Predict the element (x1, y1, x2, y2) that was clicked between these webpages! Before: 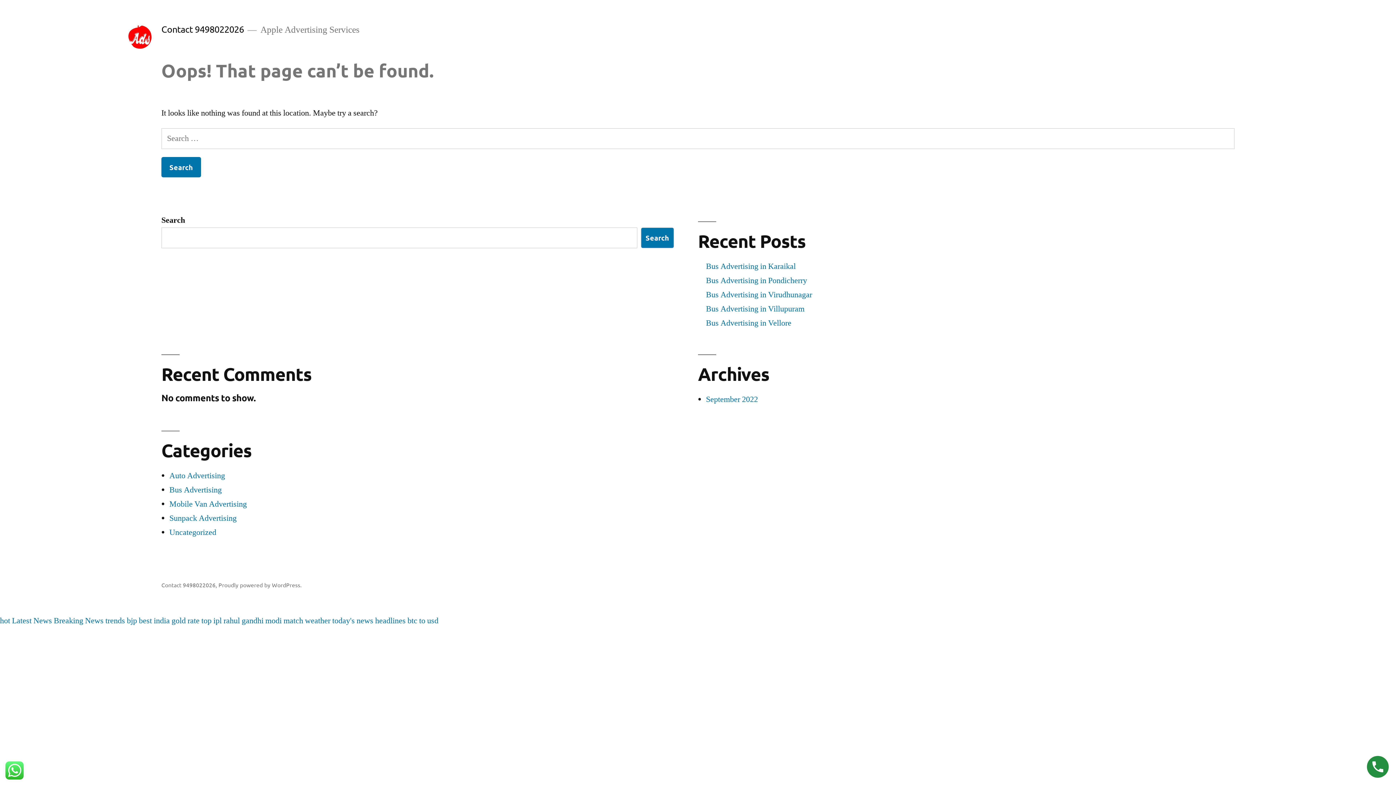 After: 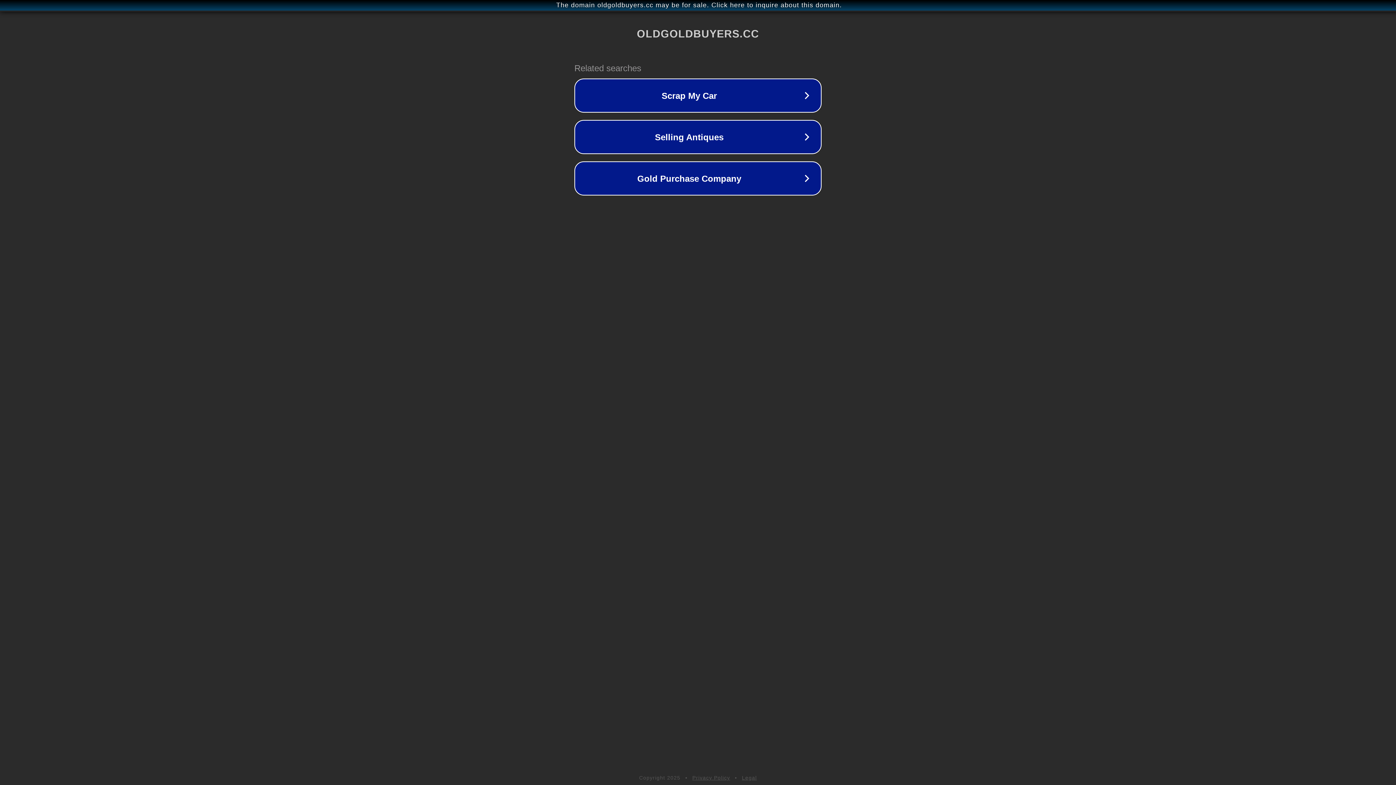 Action: label: rahul gandhi bbox: (223, 616, 263, 626)